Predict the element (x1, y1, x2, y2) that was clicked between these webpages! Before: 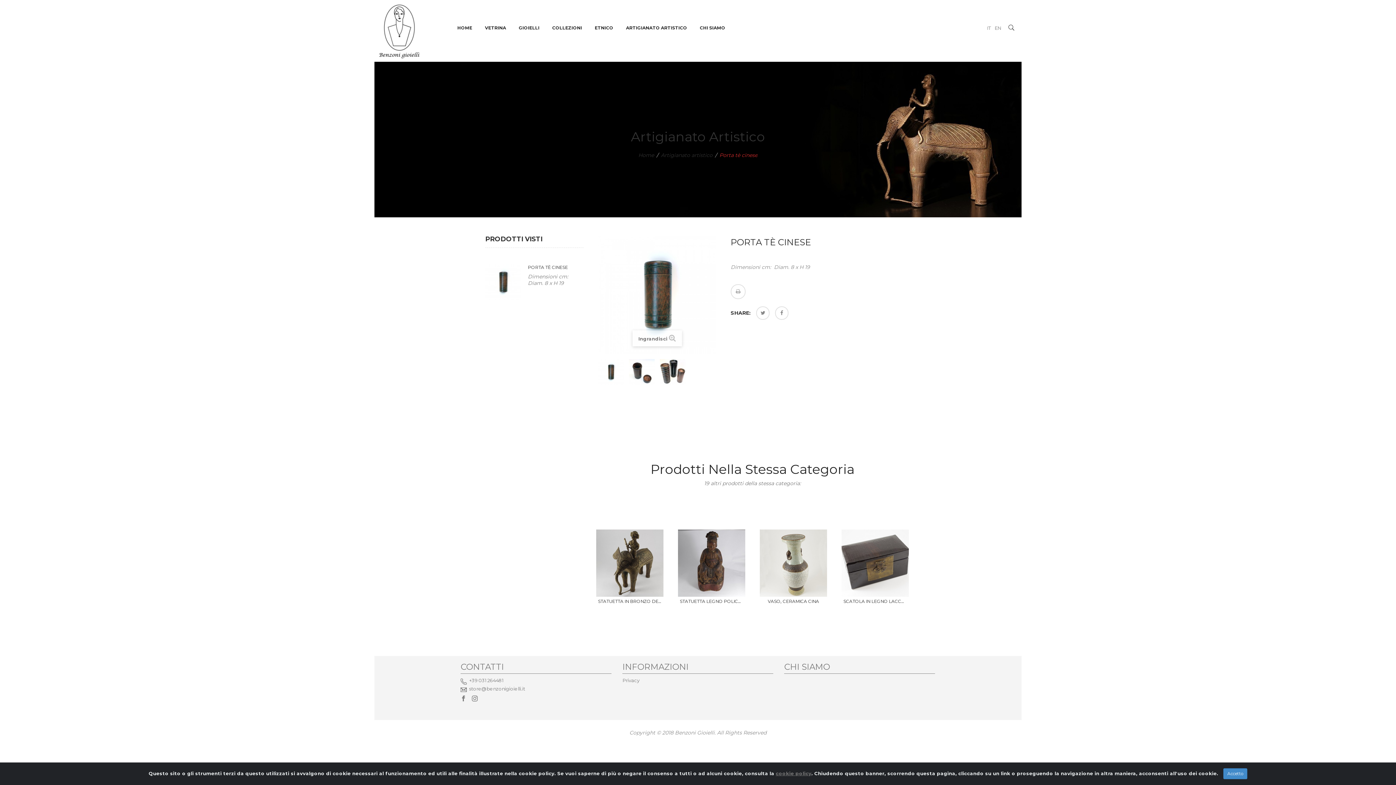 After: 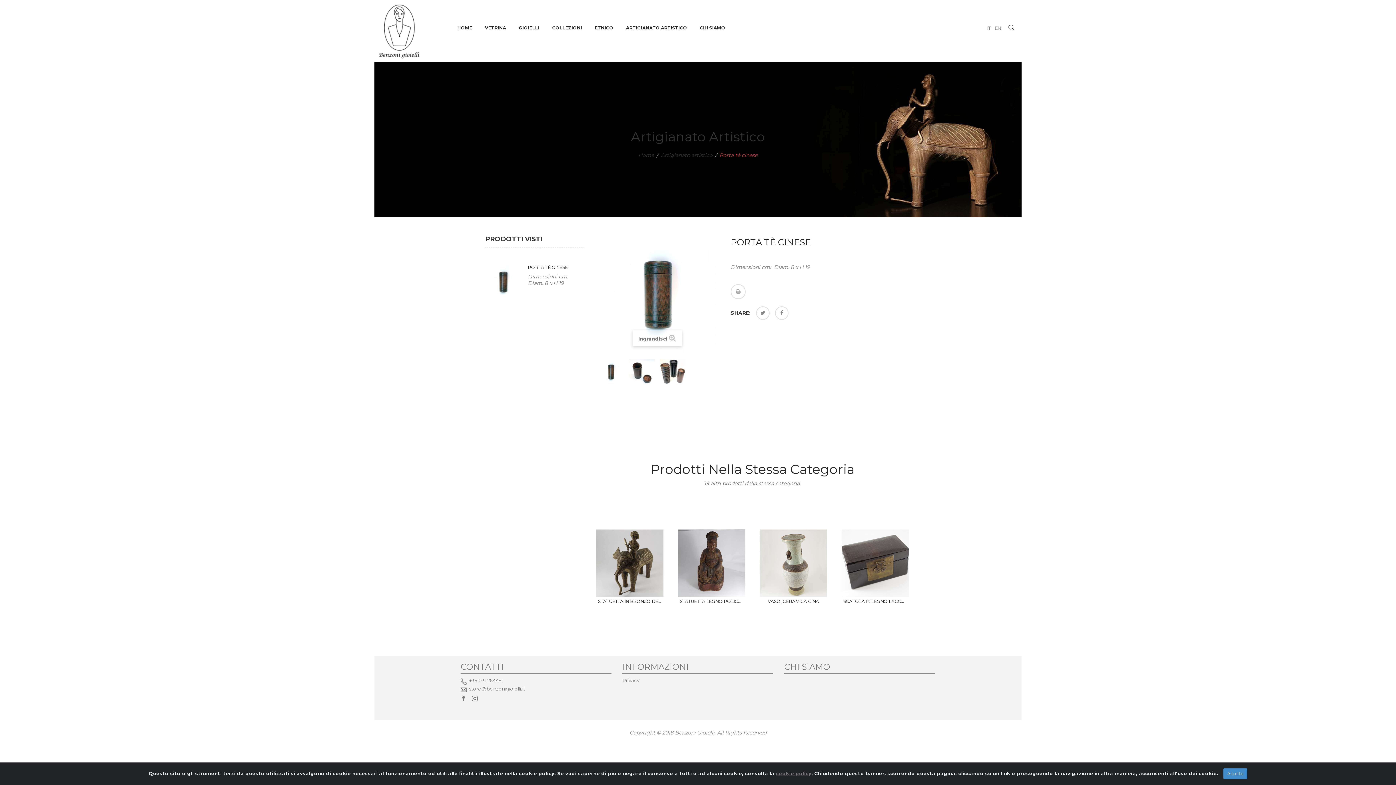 Action: bbox: (472, 696, 477, 702)